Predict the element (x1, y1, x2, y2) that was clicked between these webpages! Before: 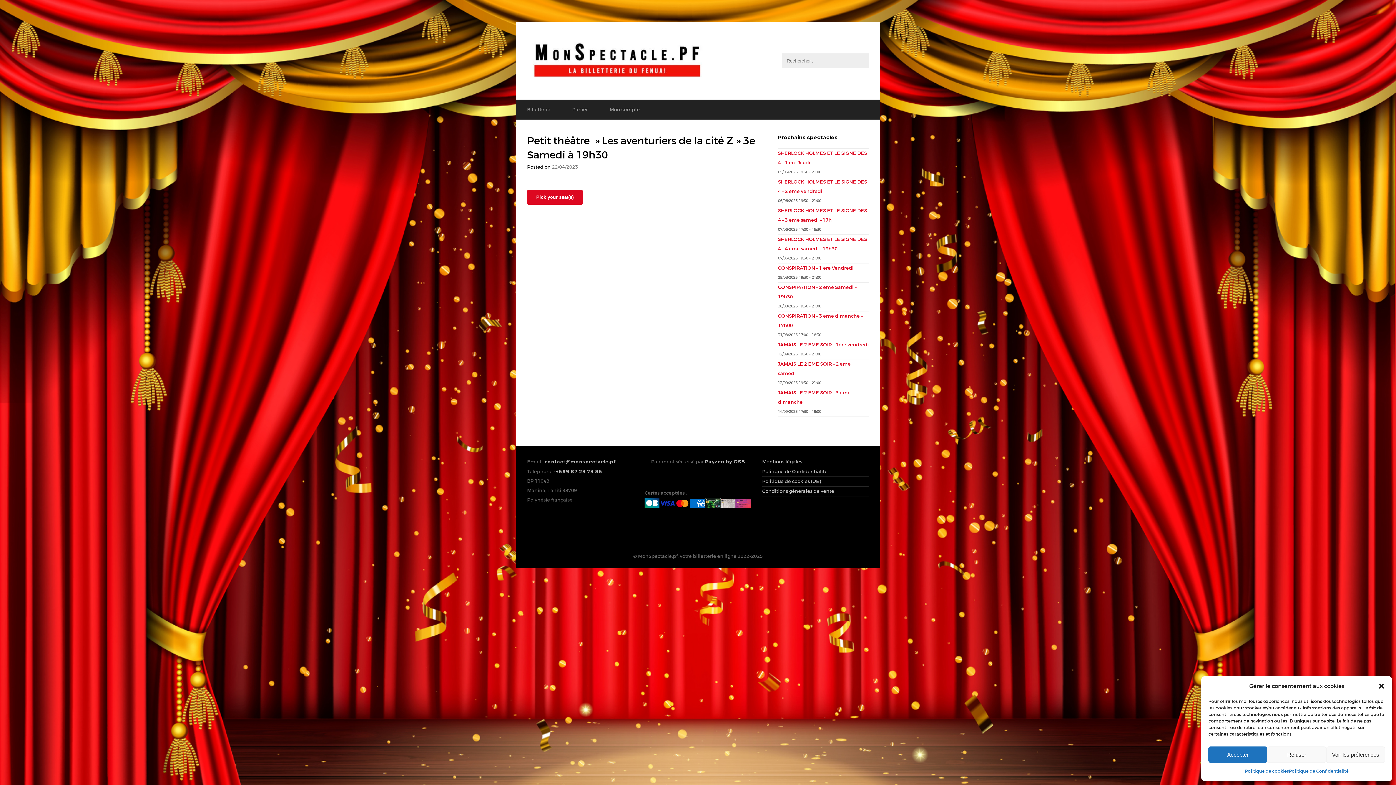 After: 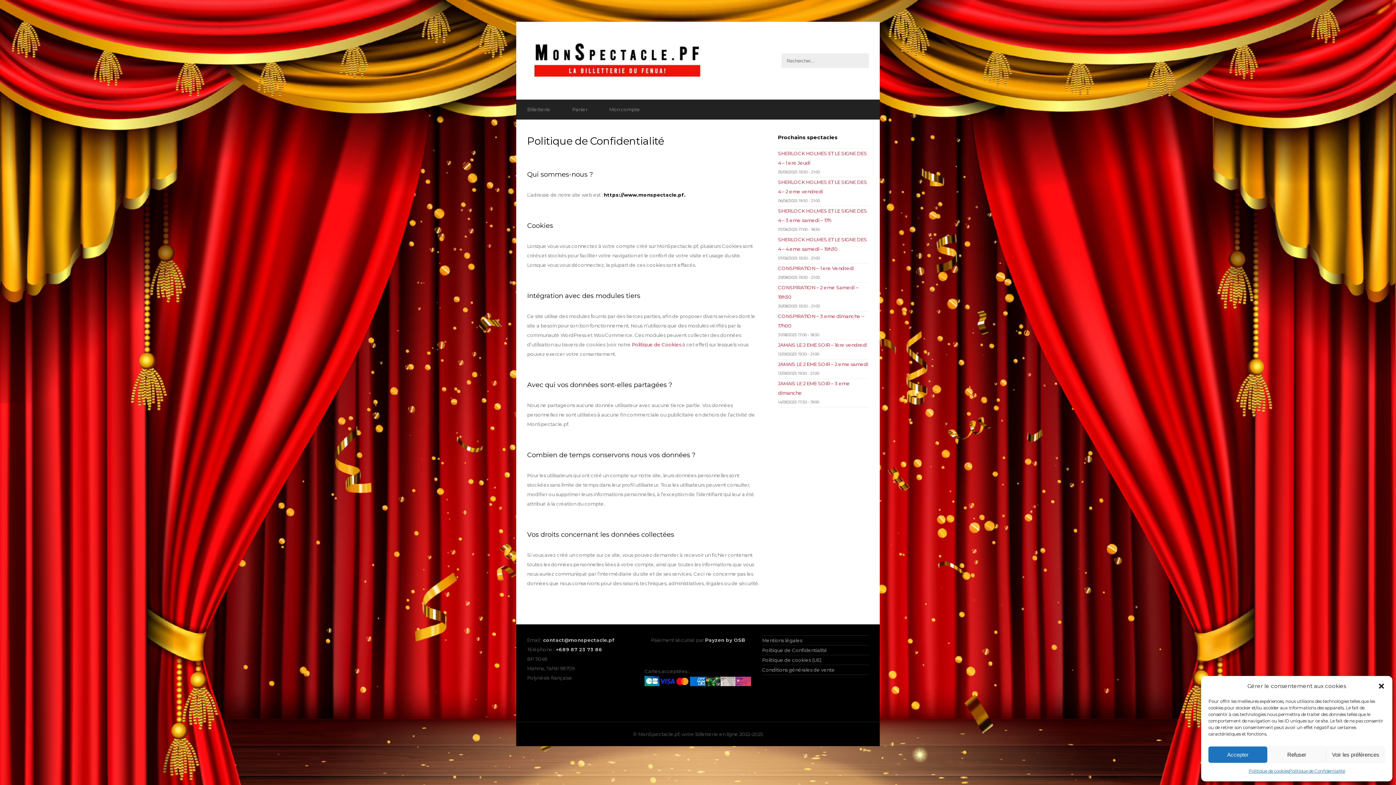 Action: label: Politique de Confidentialité bbox: (1289, 766, 1348, 776)